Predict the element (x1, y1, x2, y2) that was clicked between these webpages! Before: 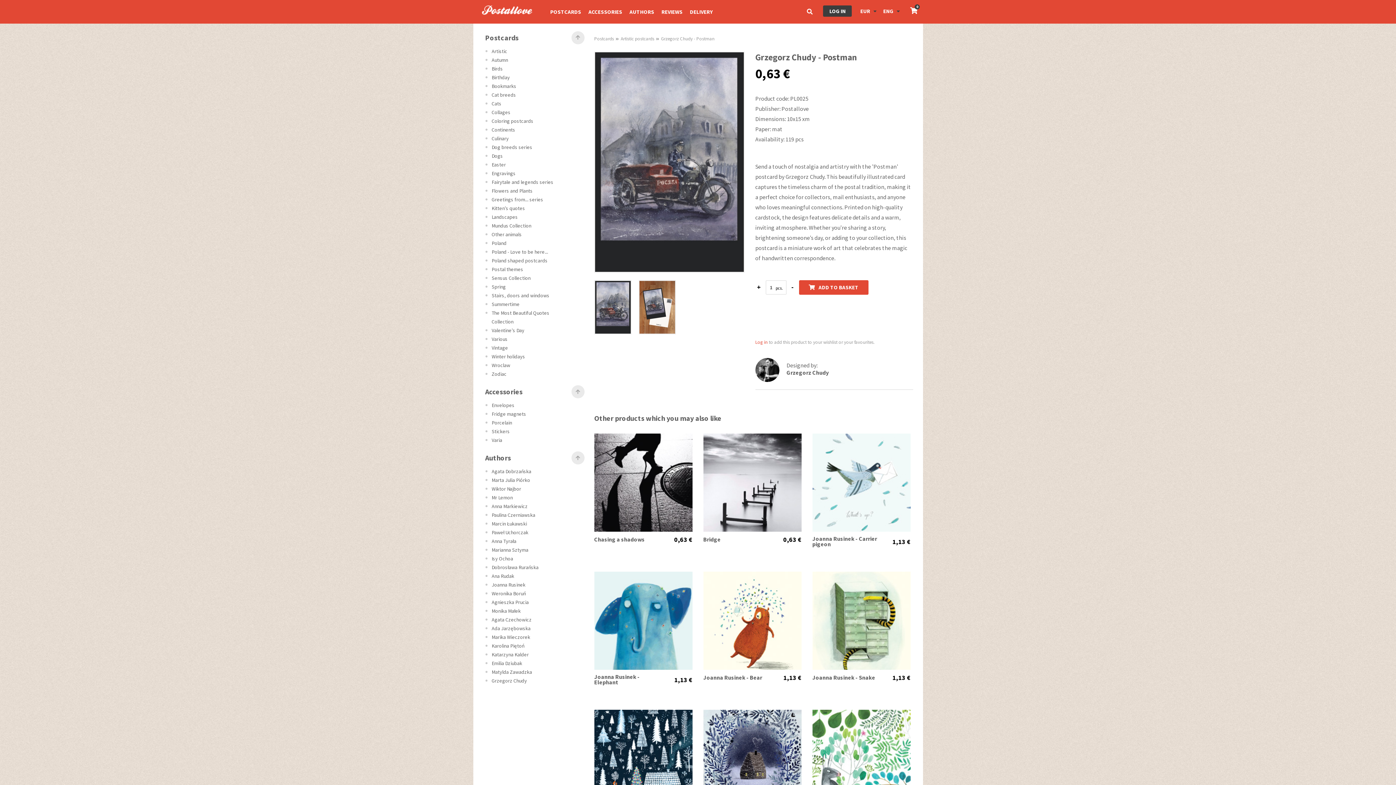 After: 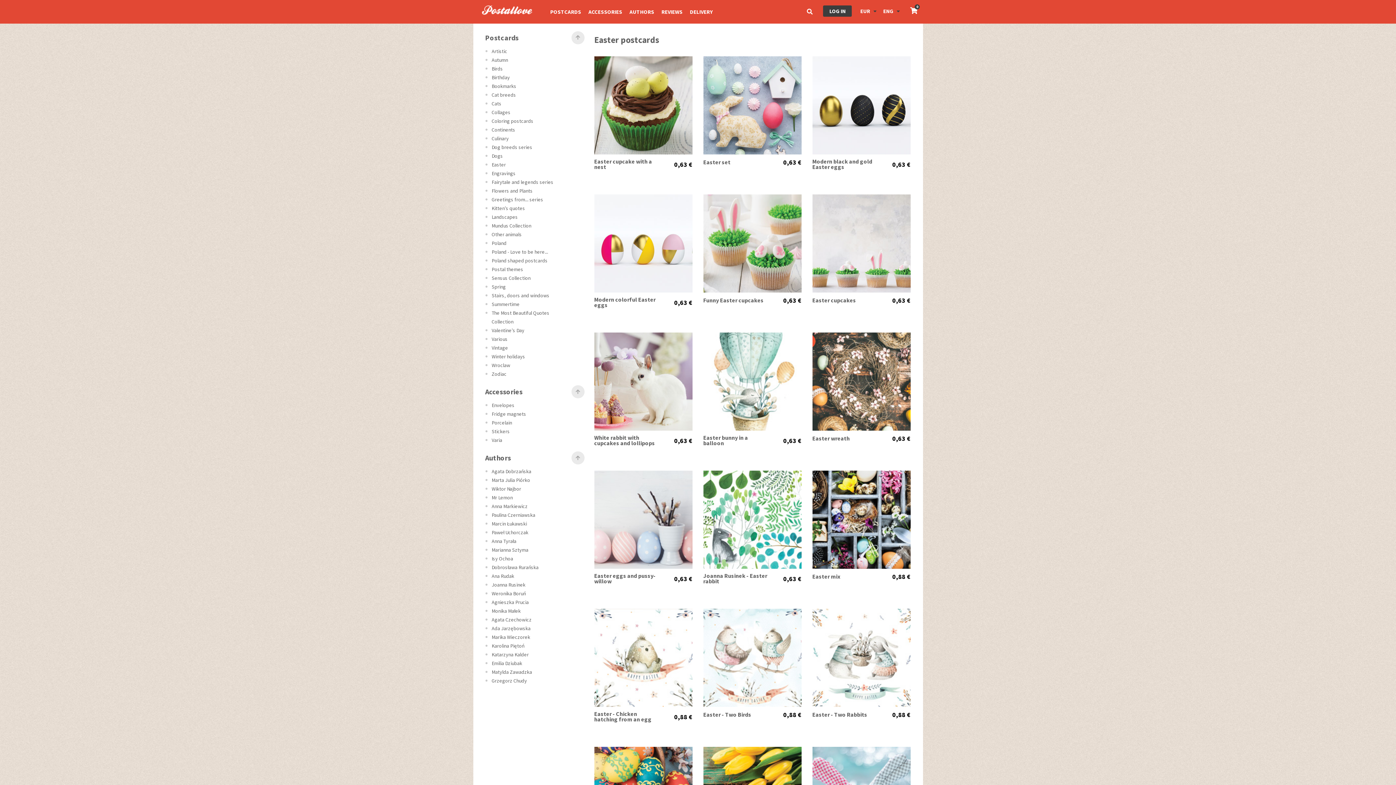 Action: bbox: (491, 161, 506, 168) label: Easter